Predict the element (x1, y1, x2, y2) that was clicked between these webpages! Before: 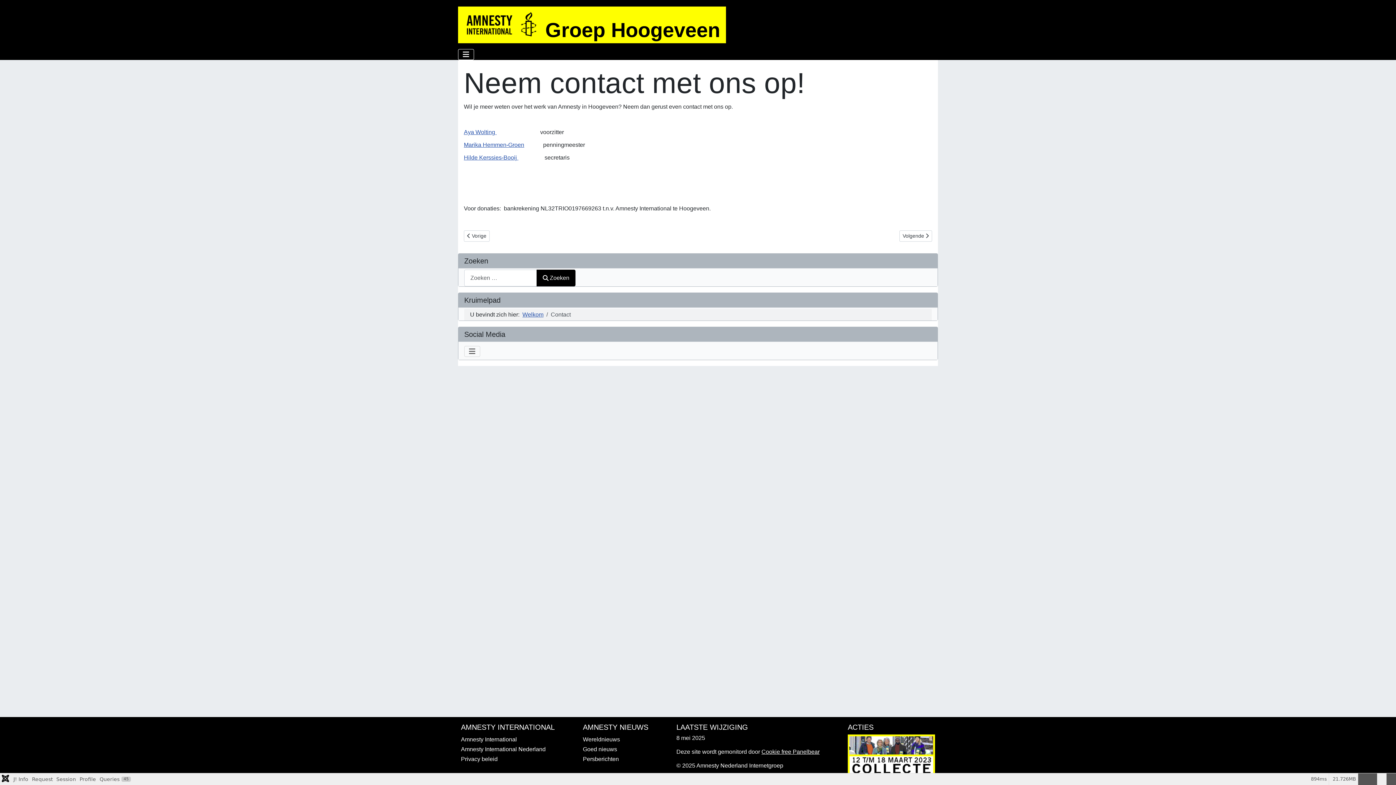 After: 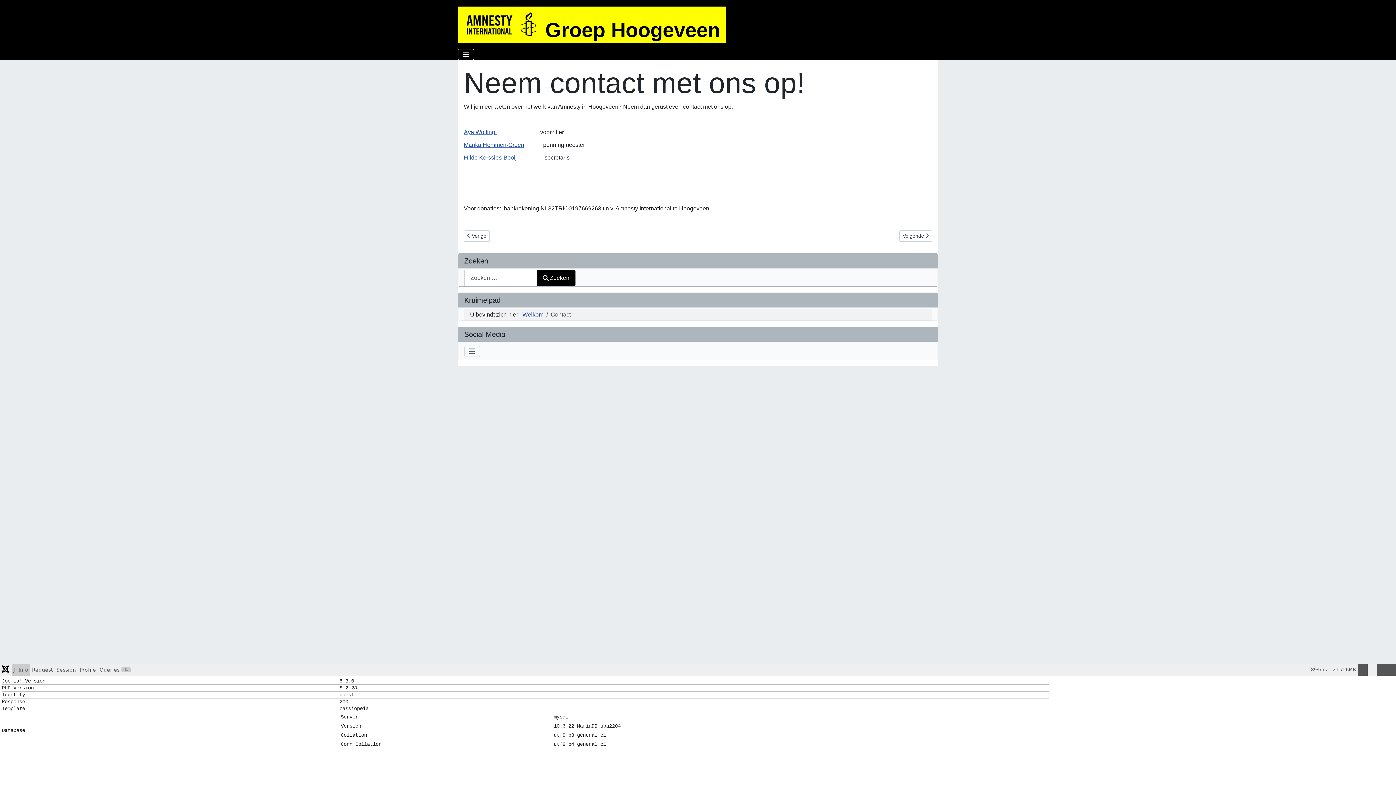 Action: bbox: (1368, 773, 1377, 785)